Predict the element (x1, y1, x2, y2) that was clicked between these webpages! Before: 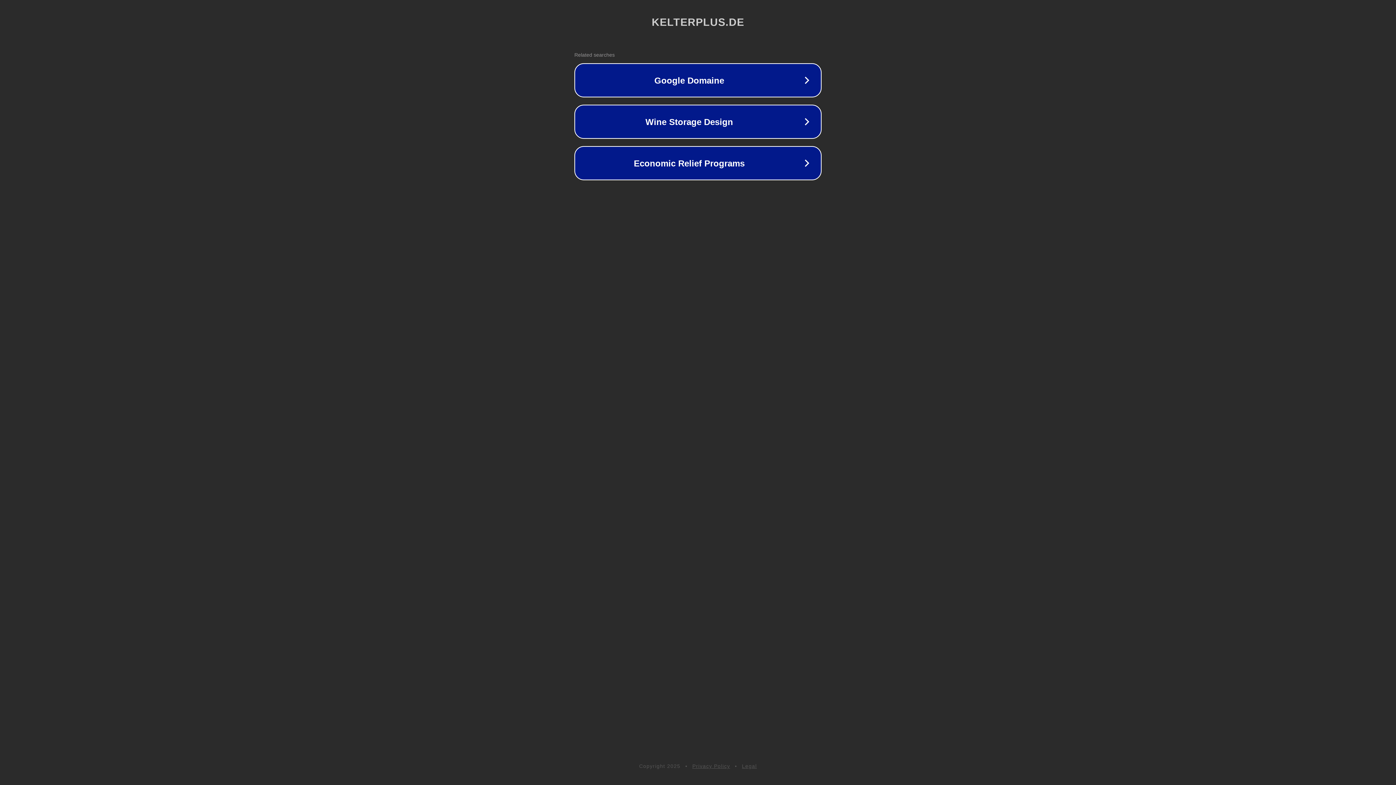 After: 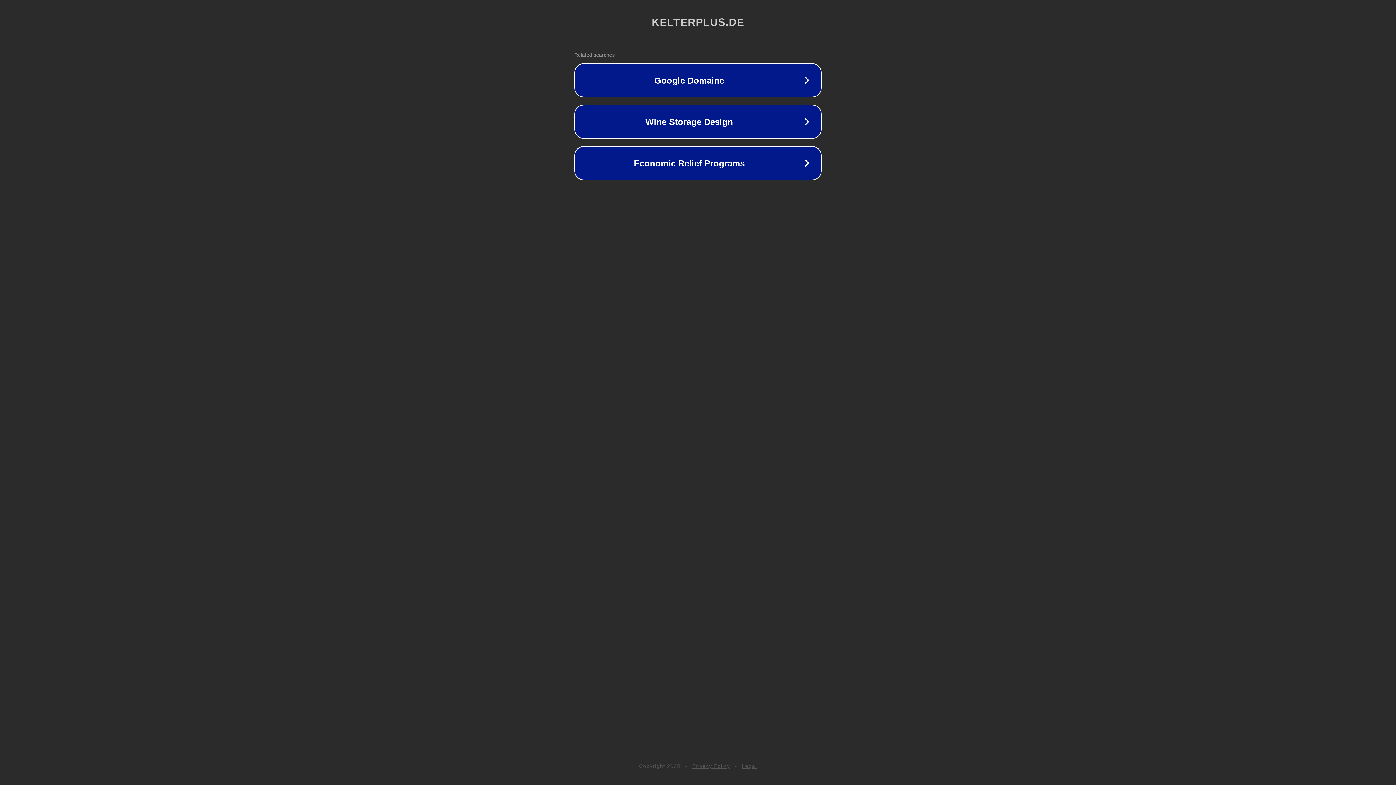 Action: bbox: (692, 763, 730, 769) label: Privacy Policy